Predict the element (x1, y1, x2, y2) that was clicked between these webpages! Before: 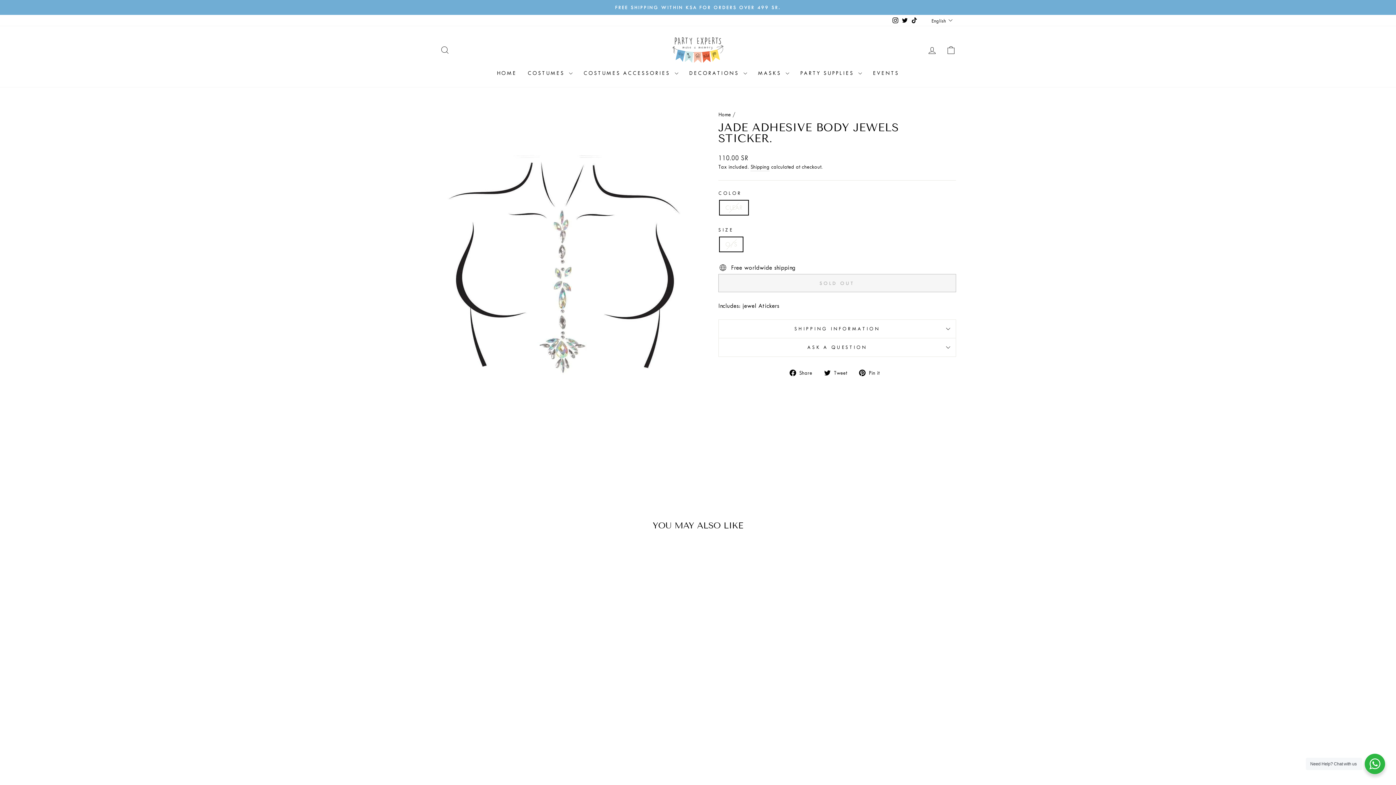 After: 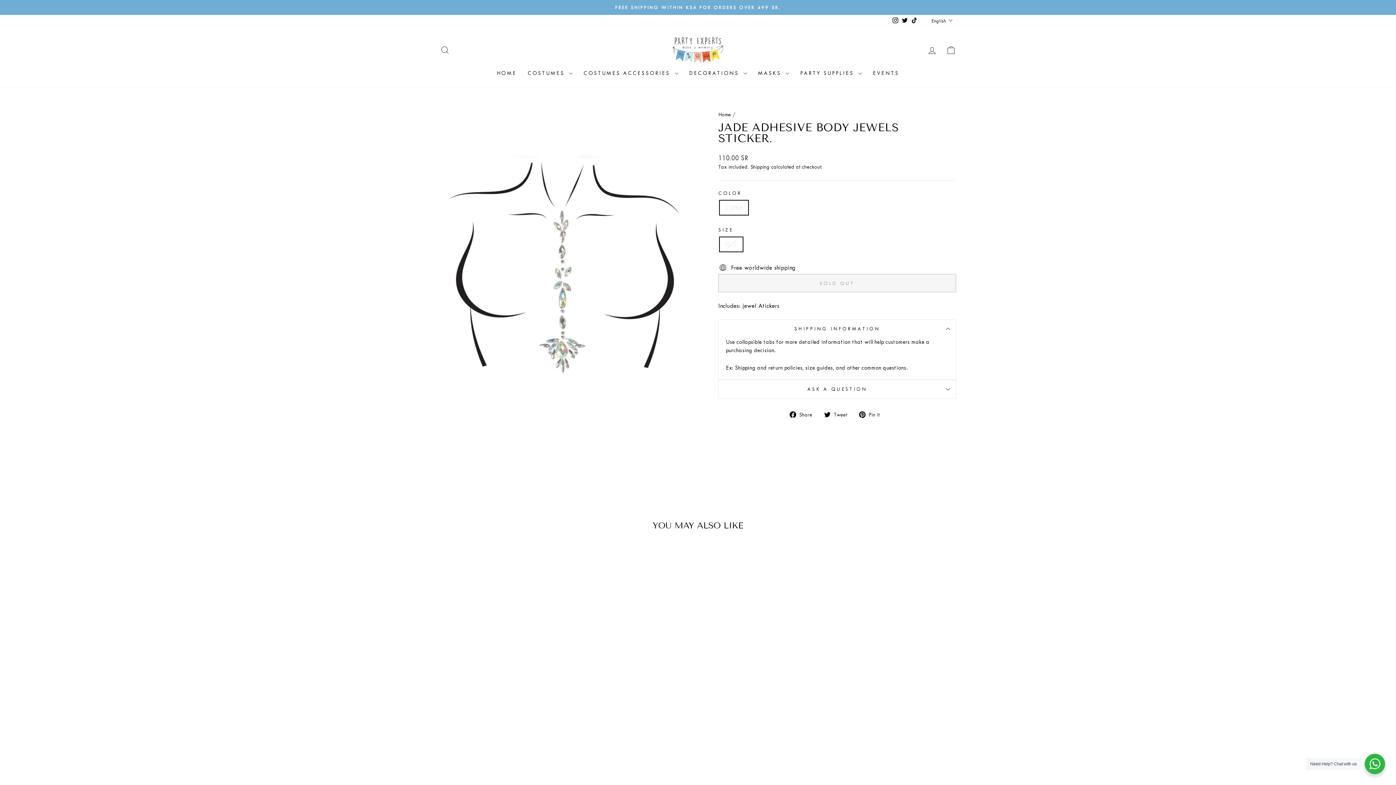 Action: label: SHIPPING INFORMATION bbox: (718, 319, 956, 338)